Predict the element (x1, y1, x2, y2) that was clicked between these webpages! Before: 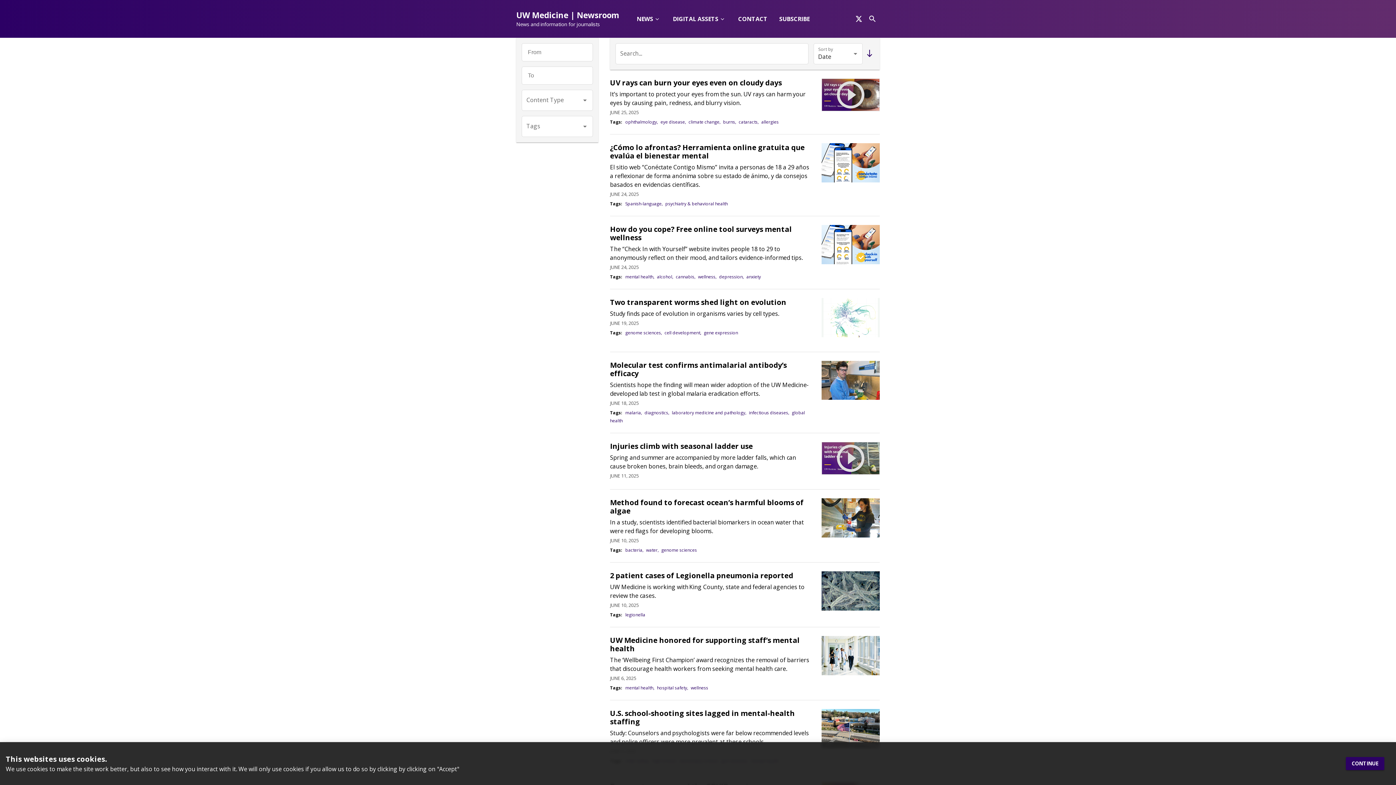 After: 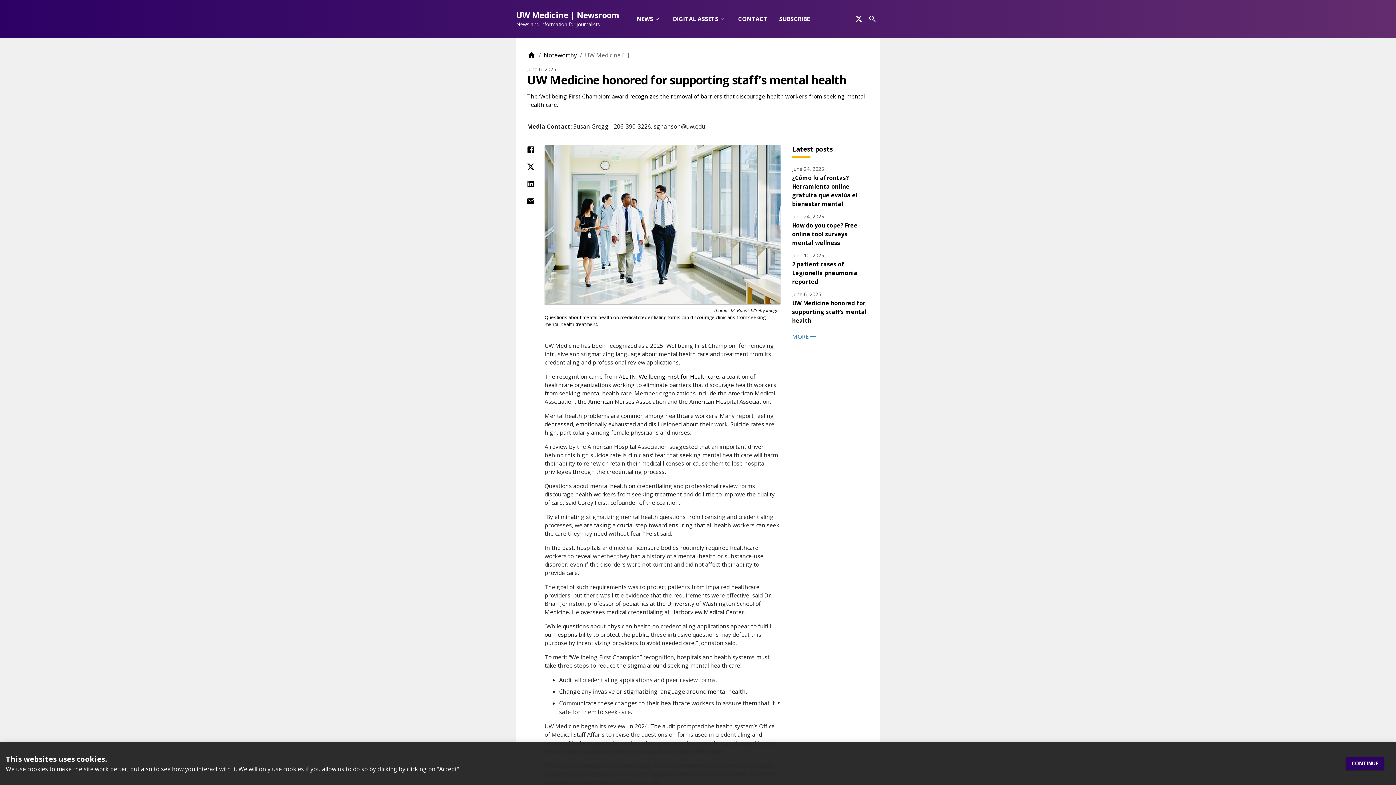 Action: bbox: (610, 636, 813, 653) label: UW Medicine honored for supporting staff’s mental health